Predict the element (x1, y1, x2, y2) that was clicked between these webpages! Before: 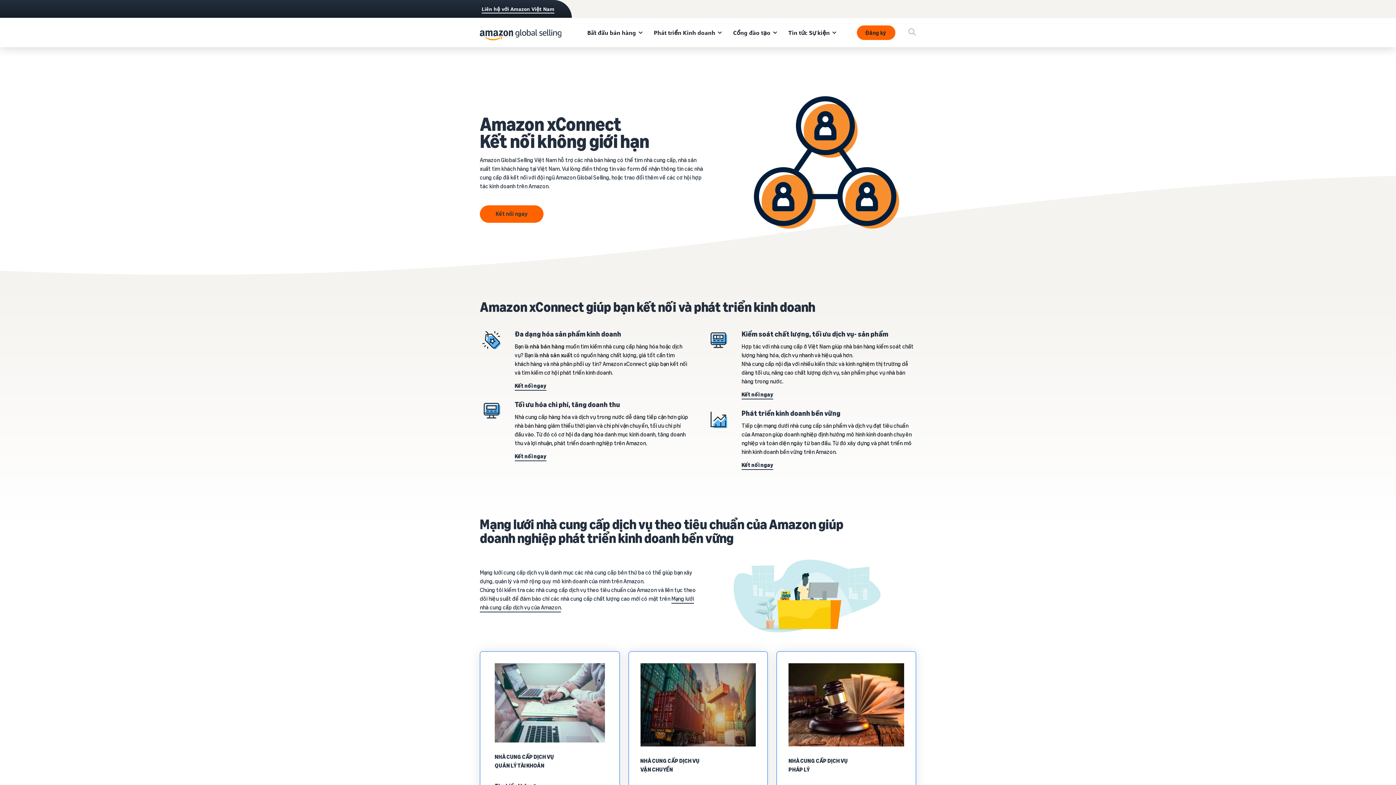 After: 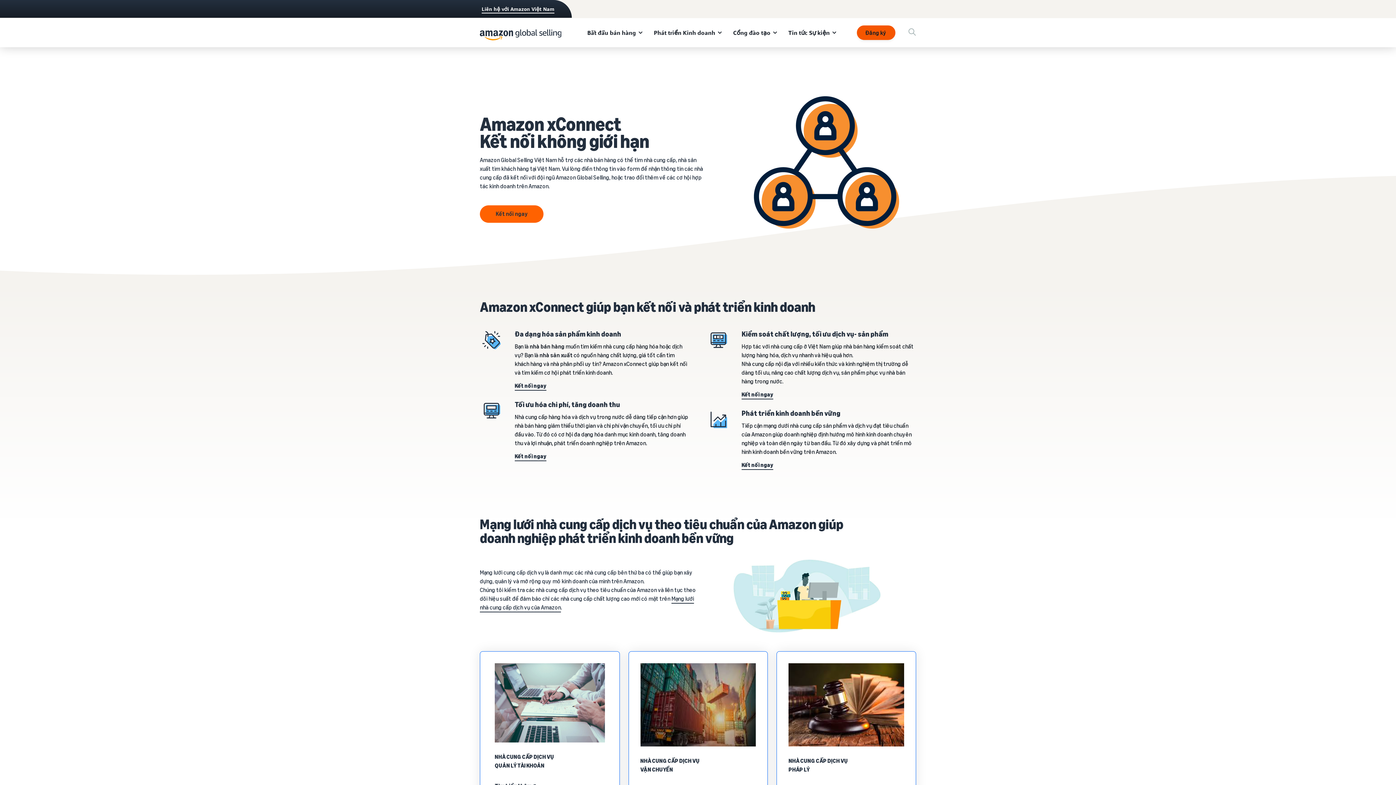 Action: label: Đăng ký  bbox: (857, 25, 895, 40)